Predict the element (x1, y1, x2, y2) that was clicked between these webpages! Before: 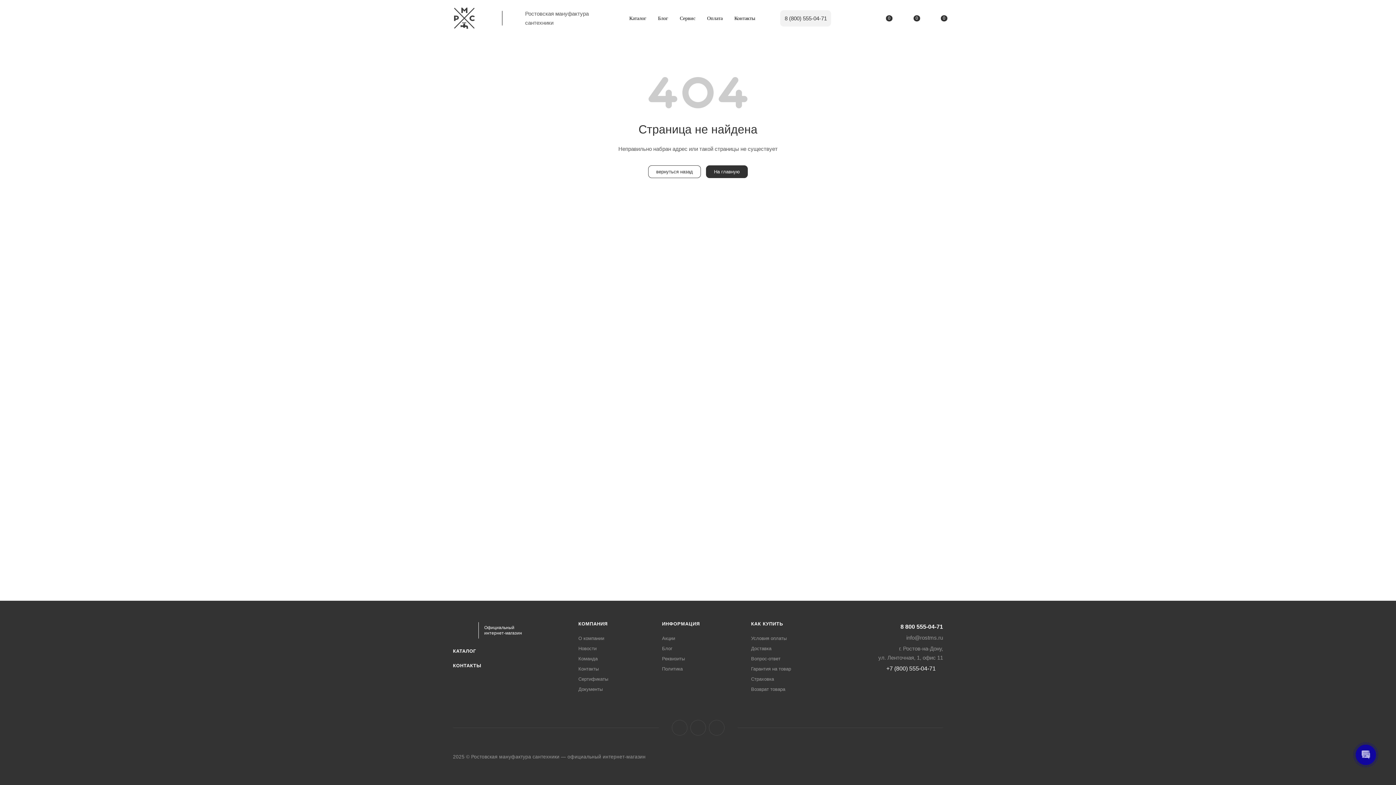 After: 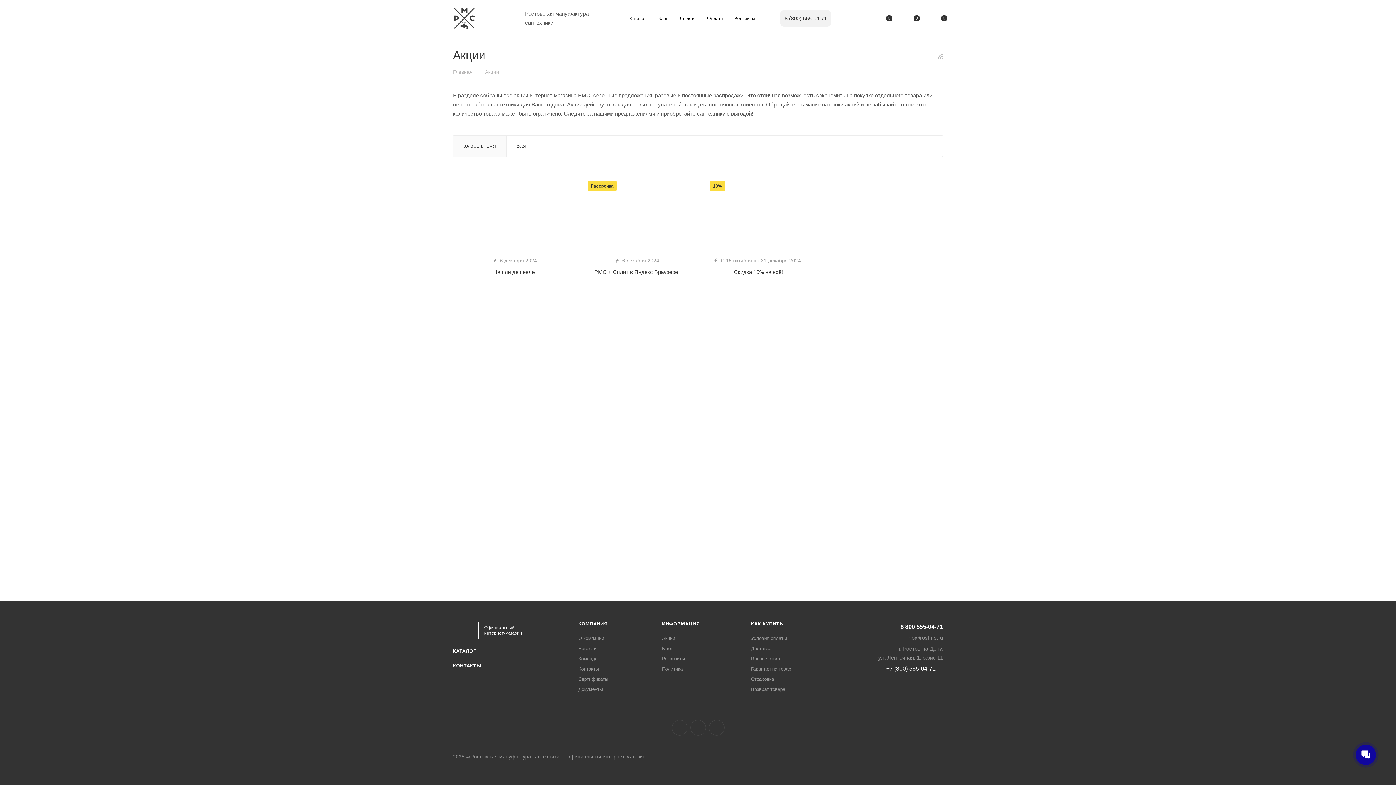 Action: label: Акции bbox: (662, 636, 675, 641)